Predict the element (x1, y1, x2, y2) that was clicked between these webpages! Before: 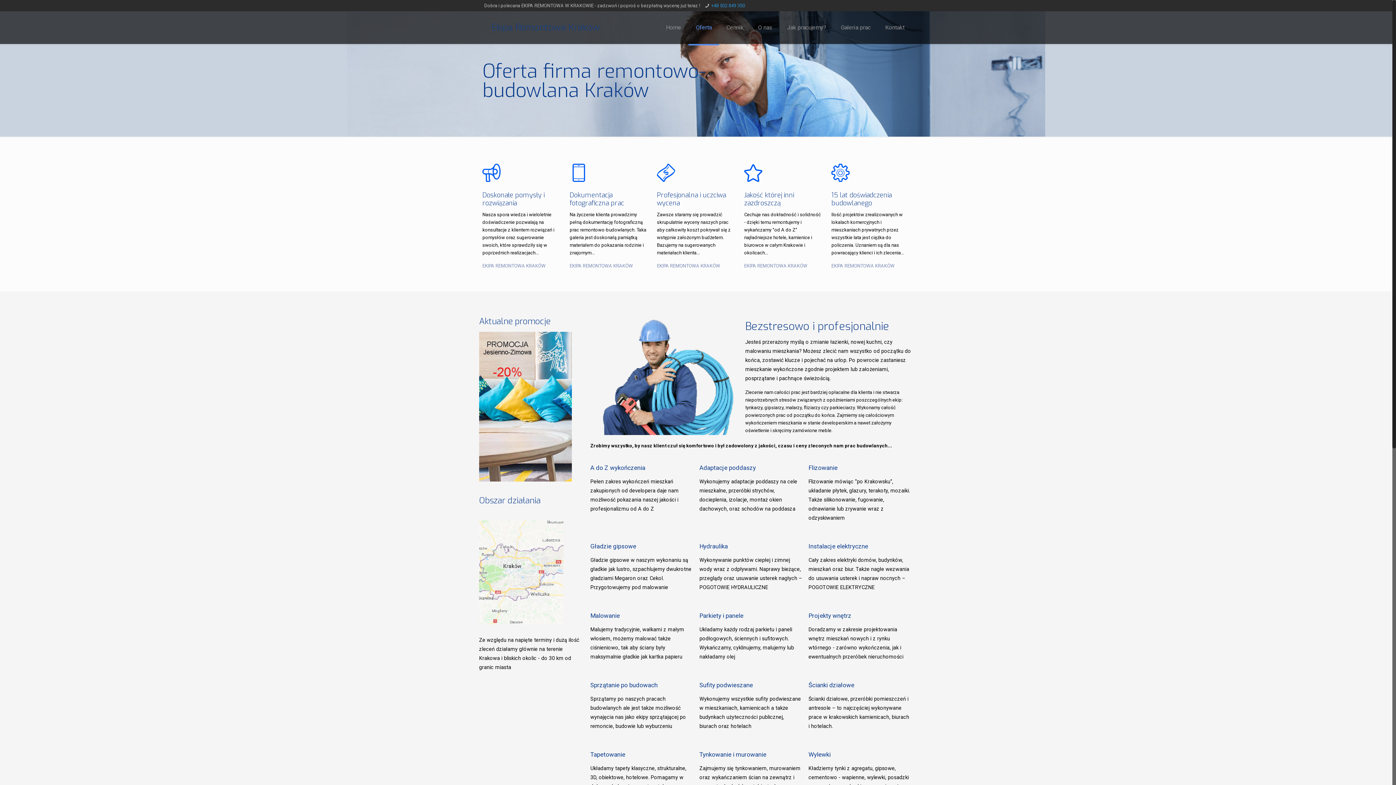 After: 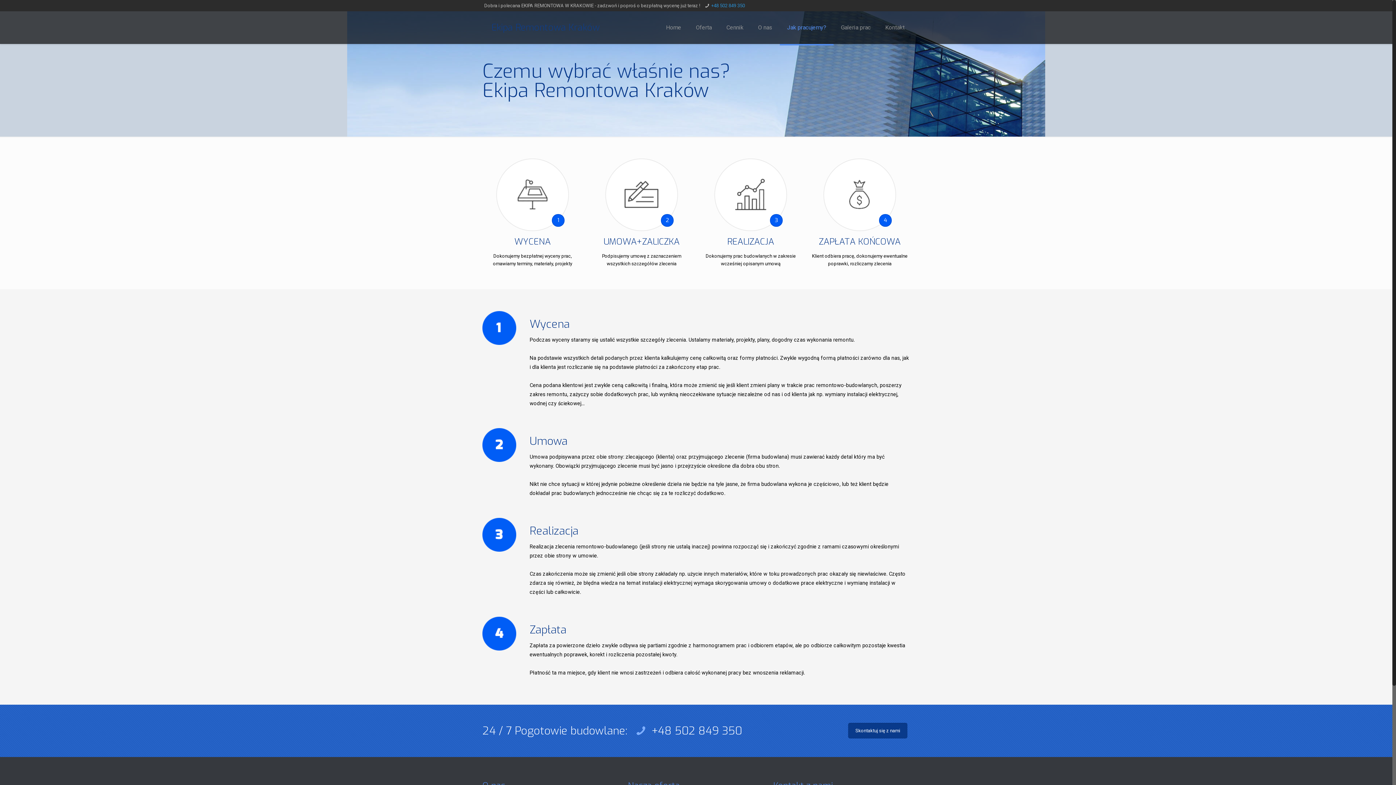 Action: label: EKIPA REMONTOWA KRAKÓW bbox: (744, 262, 822, 269)